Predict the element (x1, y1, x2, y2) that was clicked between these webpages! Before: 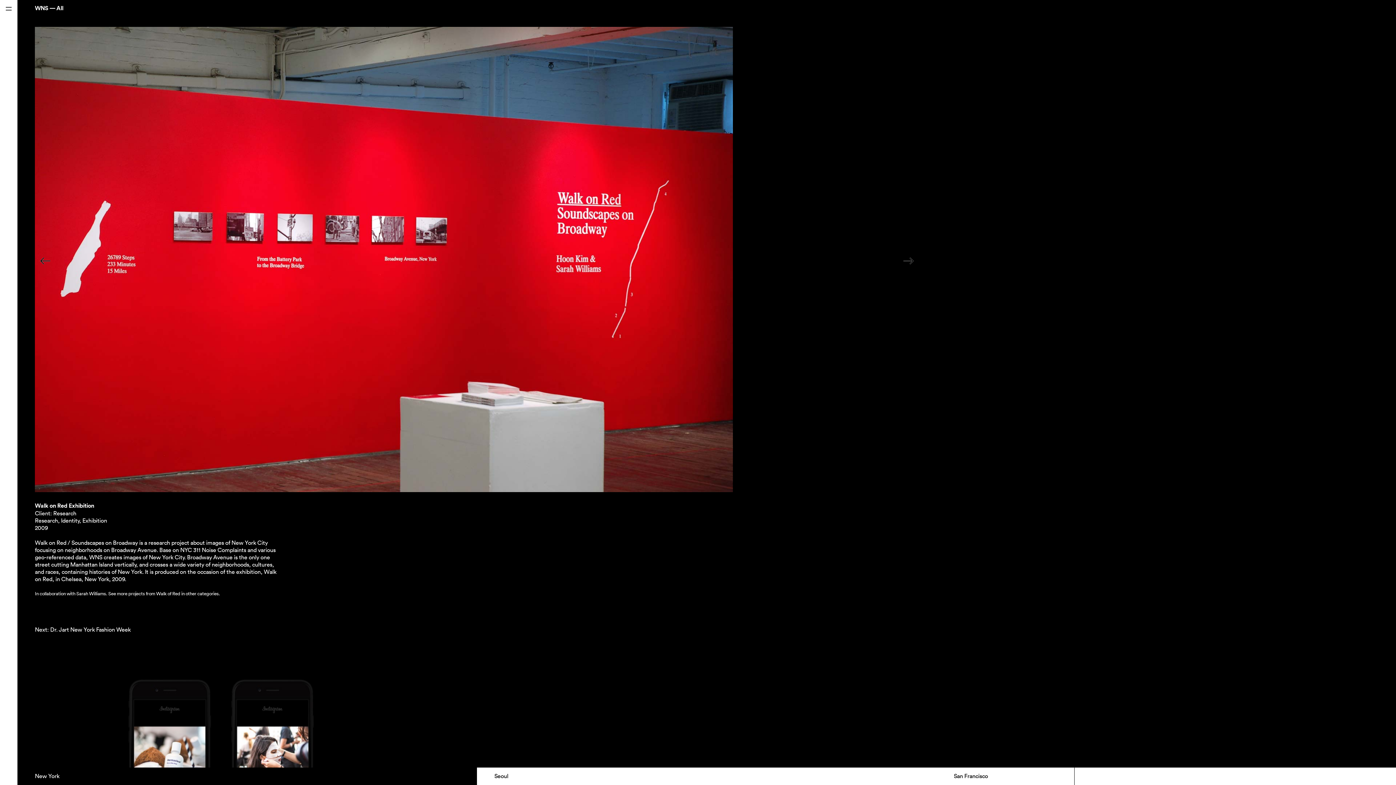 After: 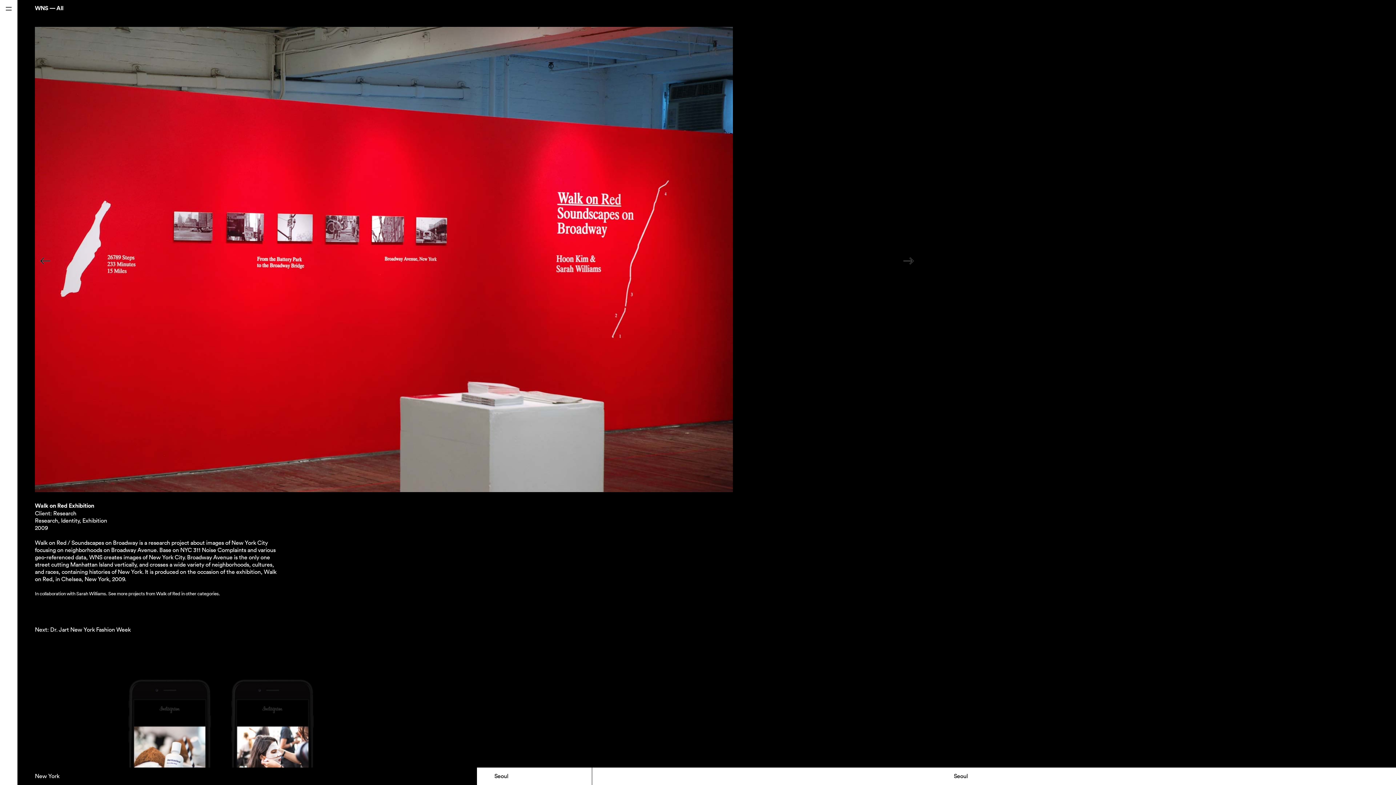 Action: bbox: (954, 773, 988, 779) label: San Francisco